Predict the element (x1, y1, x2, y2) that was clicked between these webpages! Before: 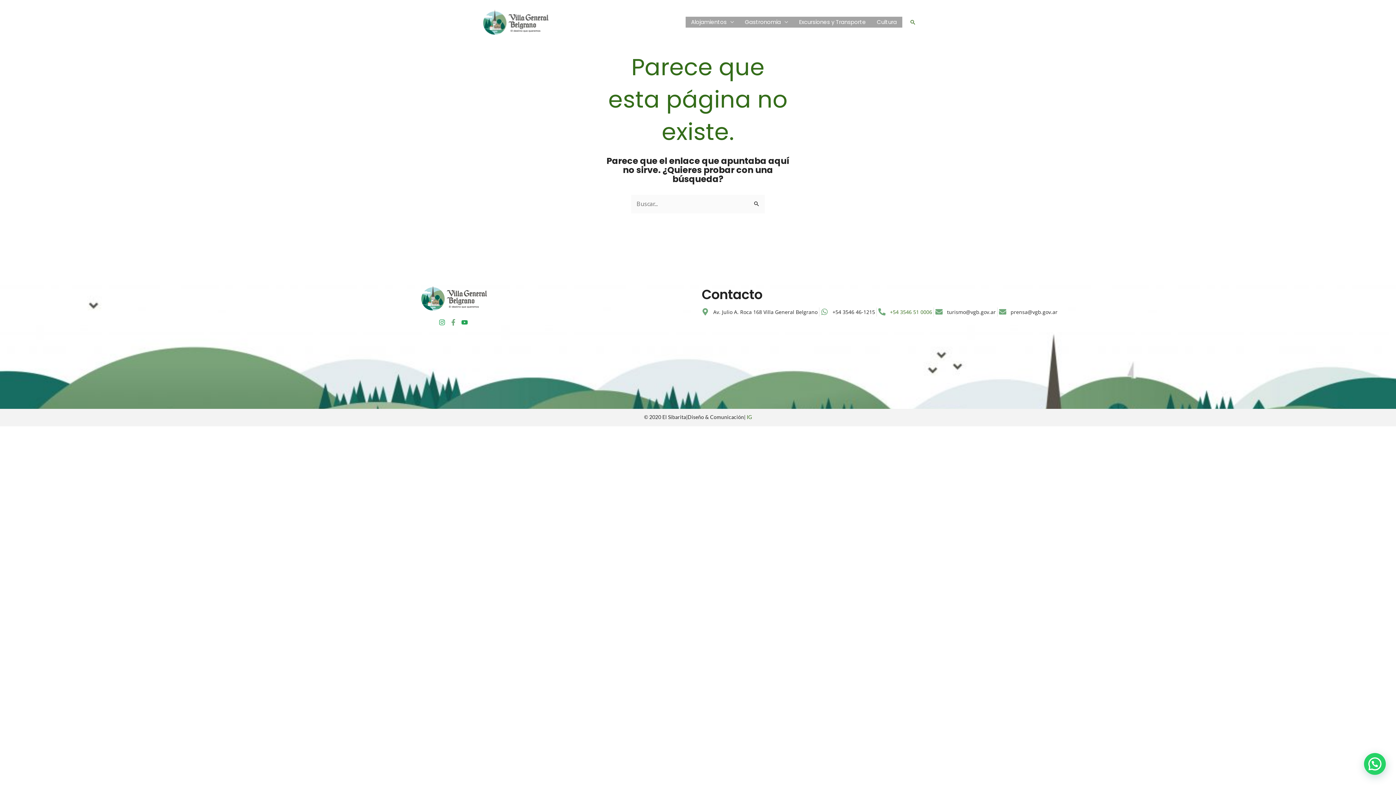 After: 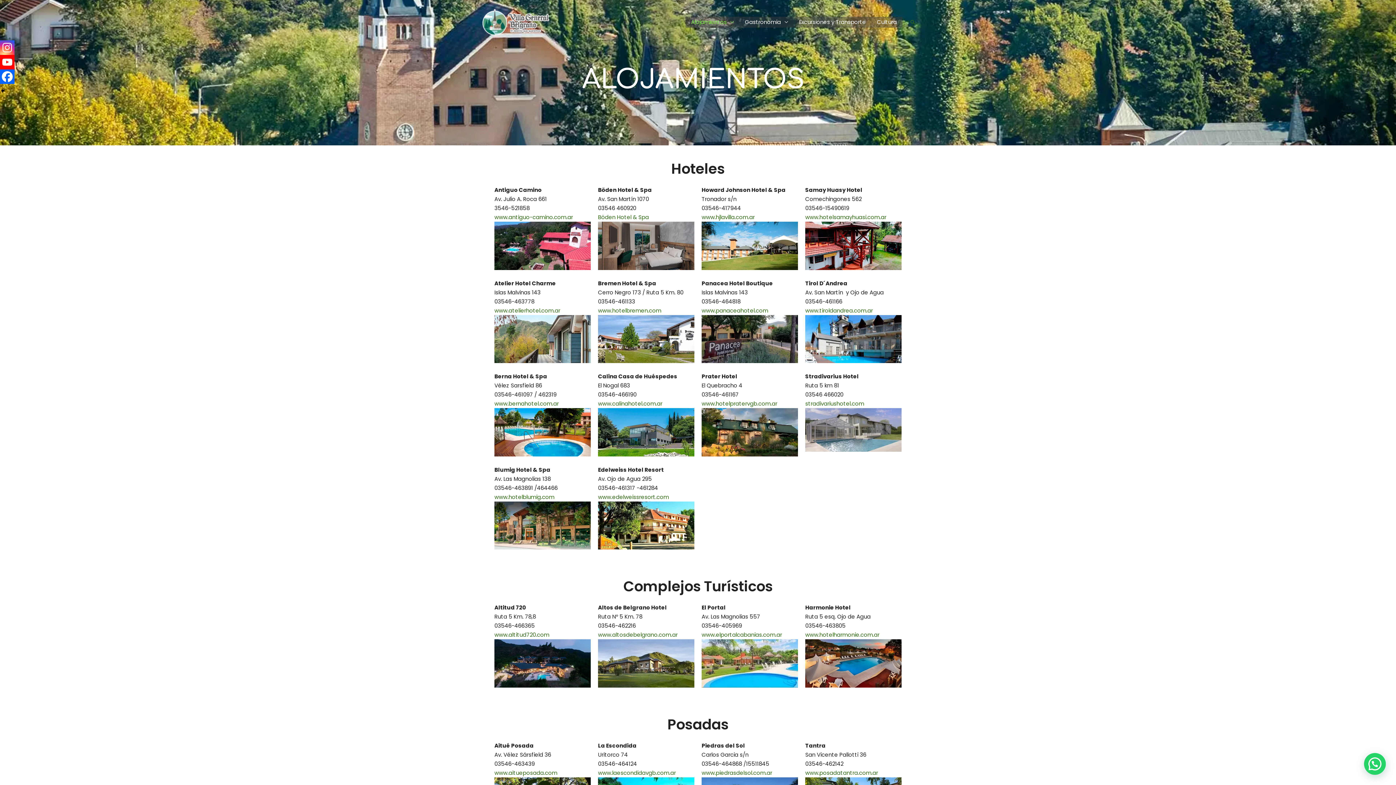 Action: label: Alojamientos bbox: (685, 16, 739, 27)